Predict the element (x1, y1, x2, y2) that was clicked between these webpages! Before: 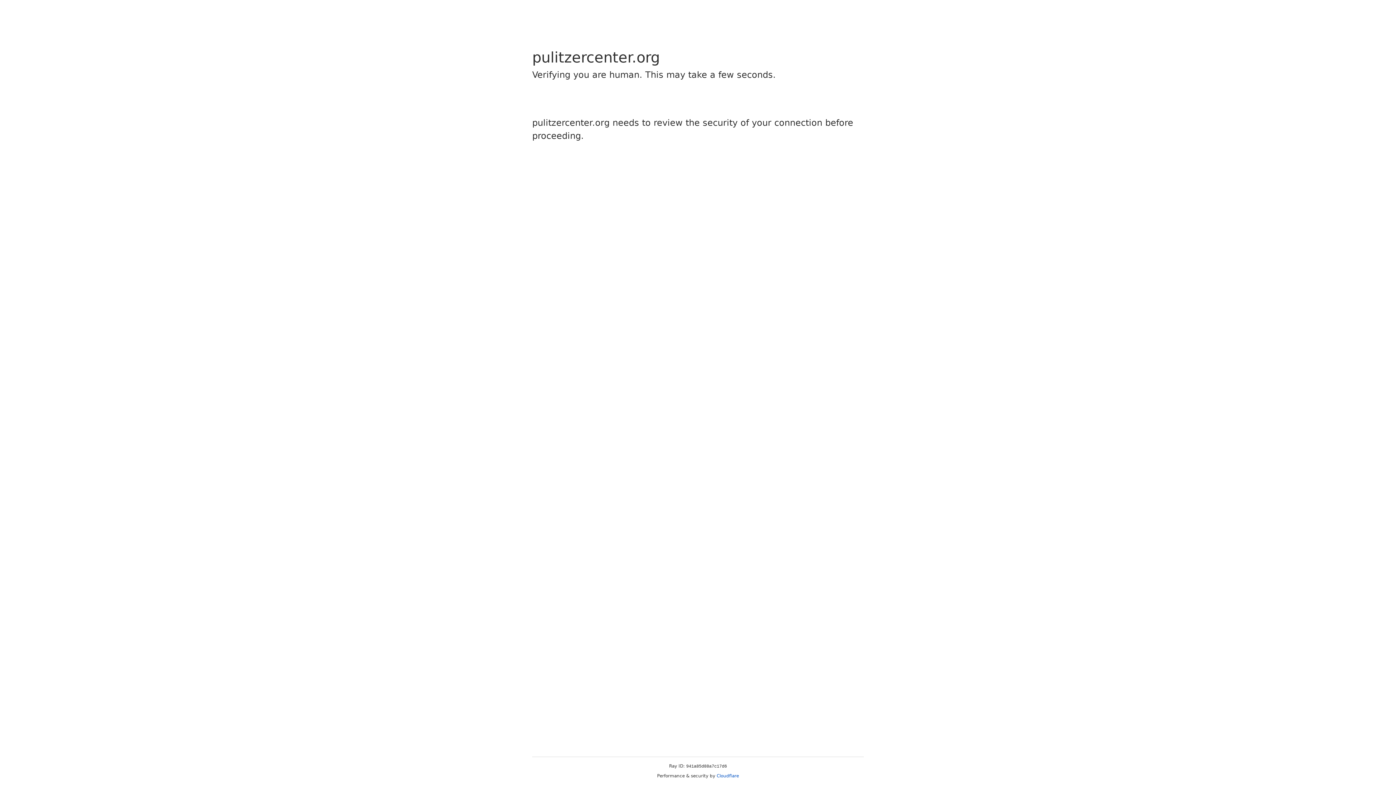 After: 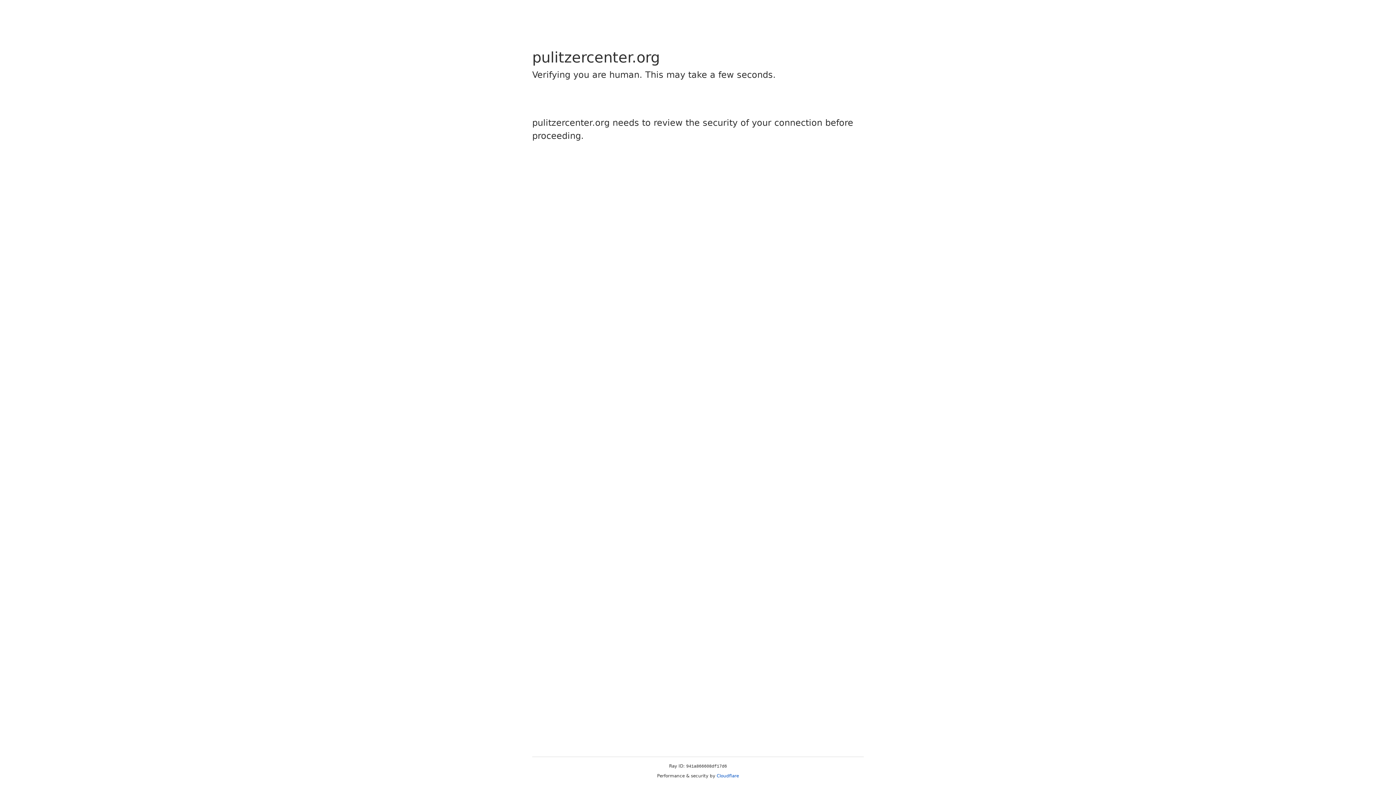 Action: label: Cloudflare bbox: (716, 773, 739, 778)